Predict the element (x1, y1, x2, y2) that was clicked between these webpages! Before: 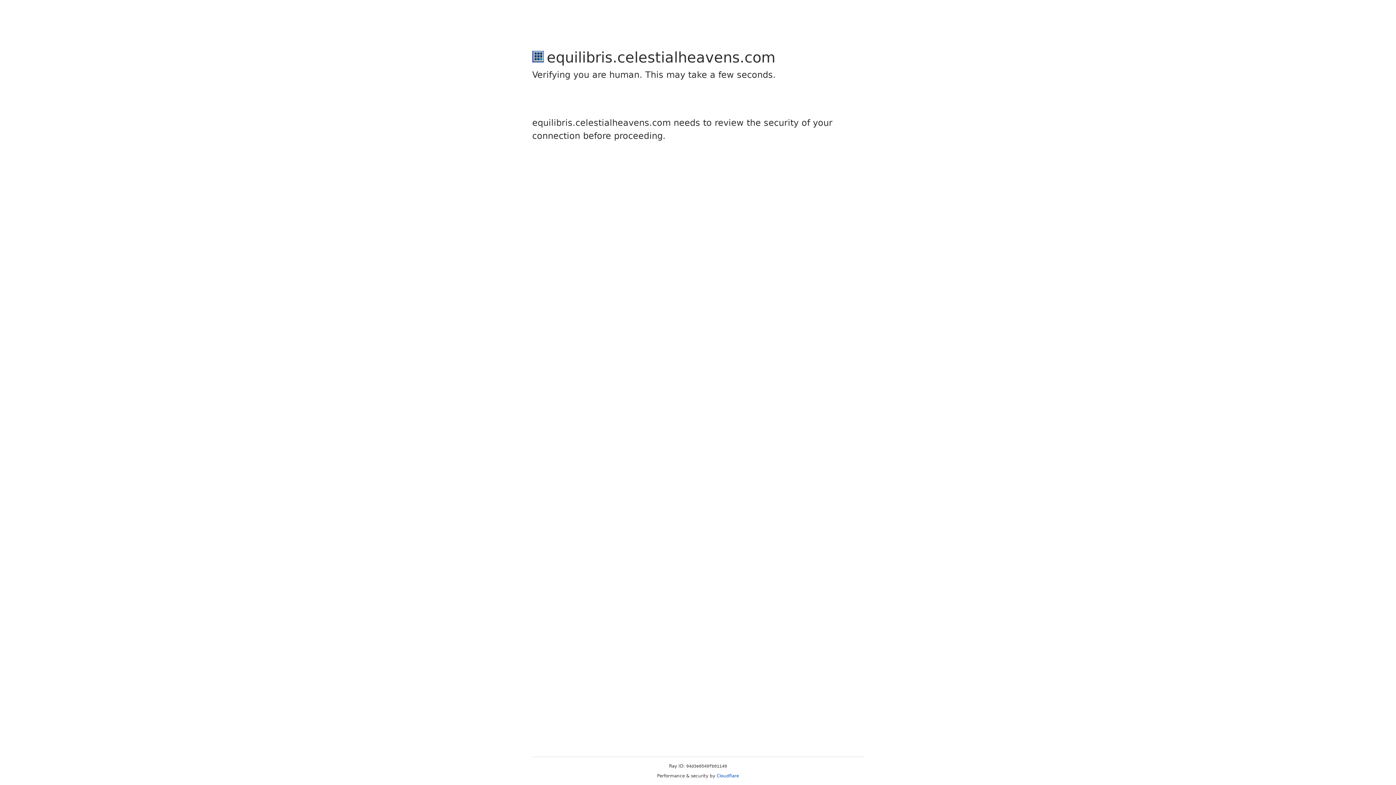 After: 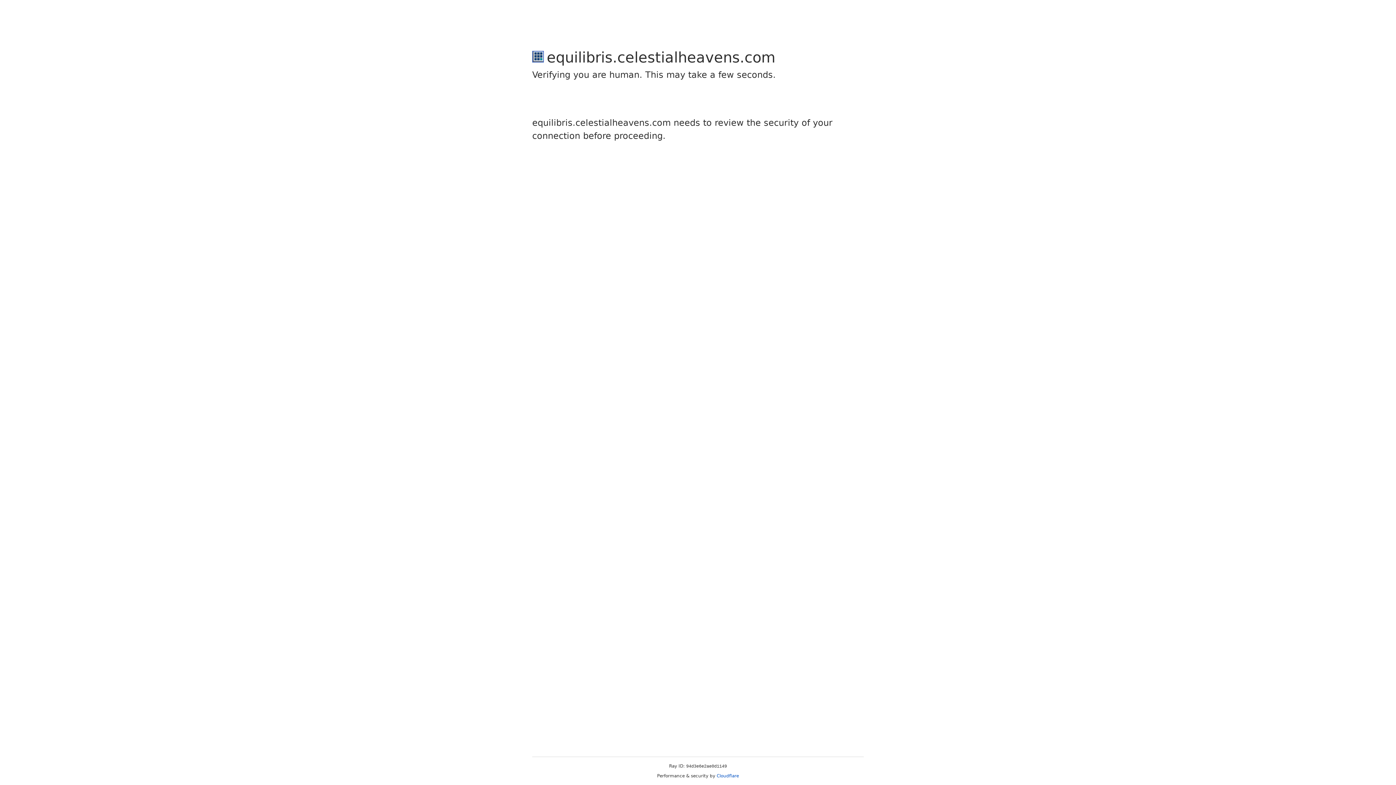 Action: bbox: (716, 773, 739, 778) label: Cloudflare